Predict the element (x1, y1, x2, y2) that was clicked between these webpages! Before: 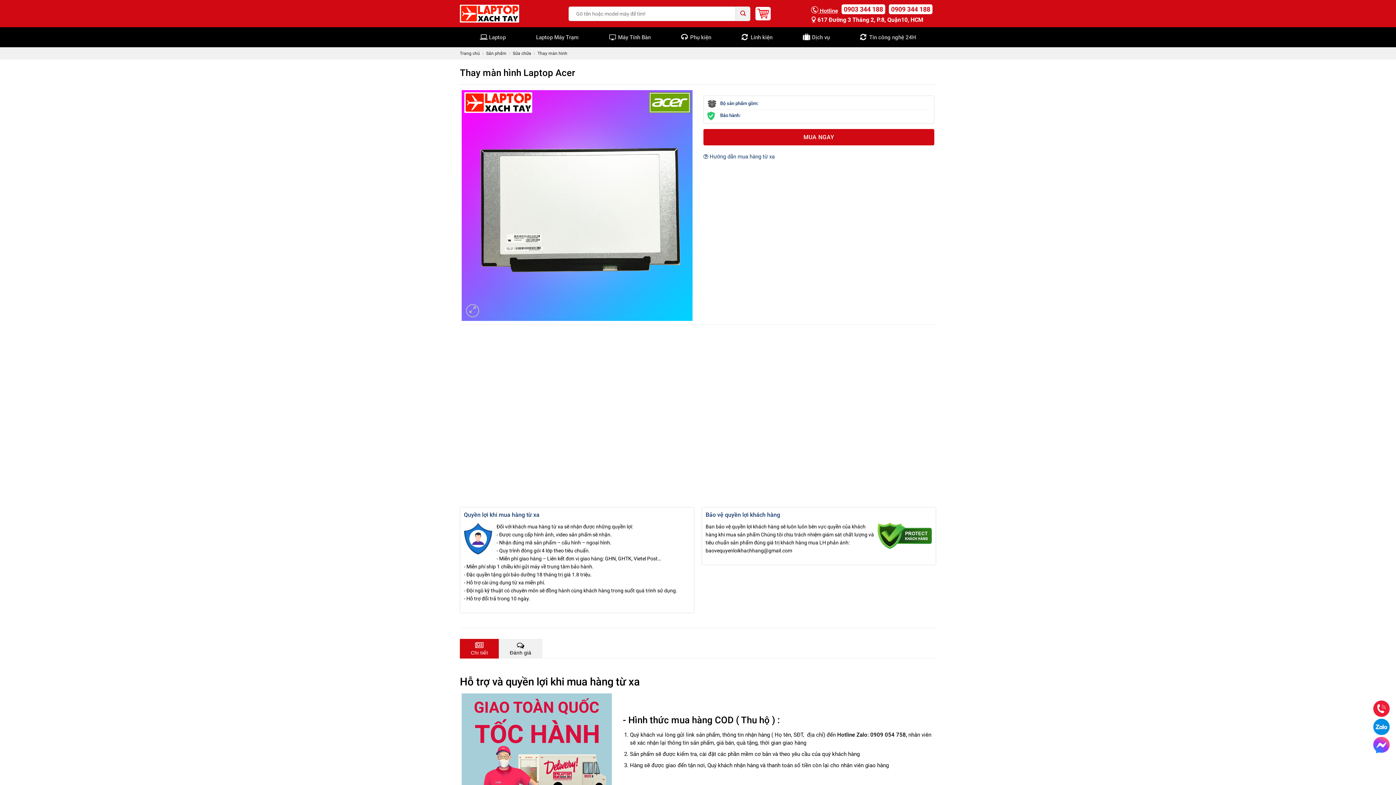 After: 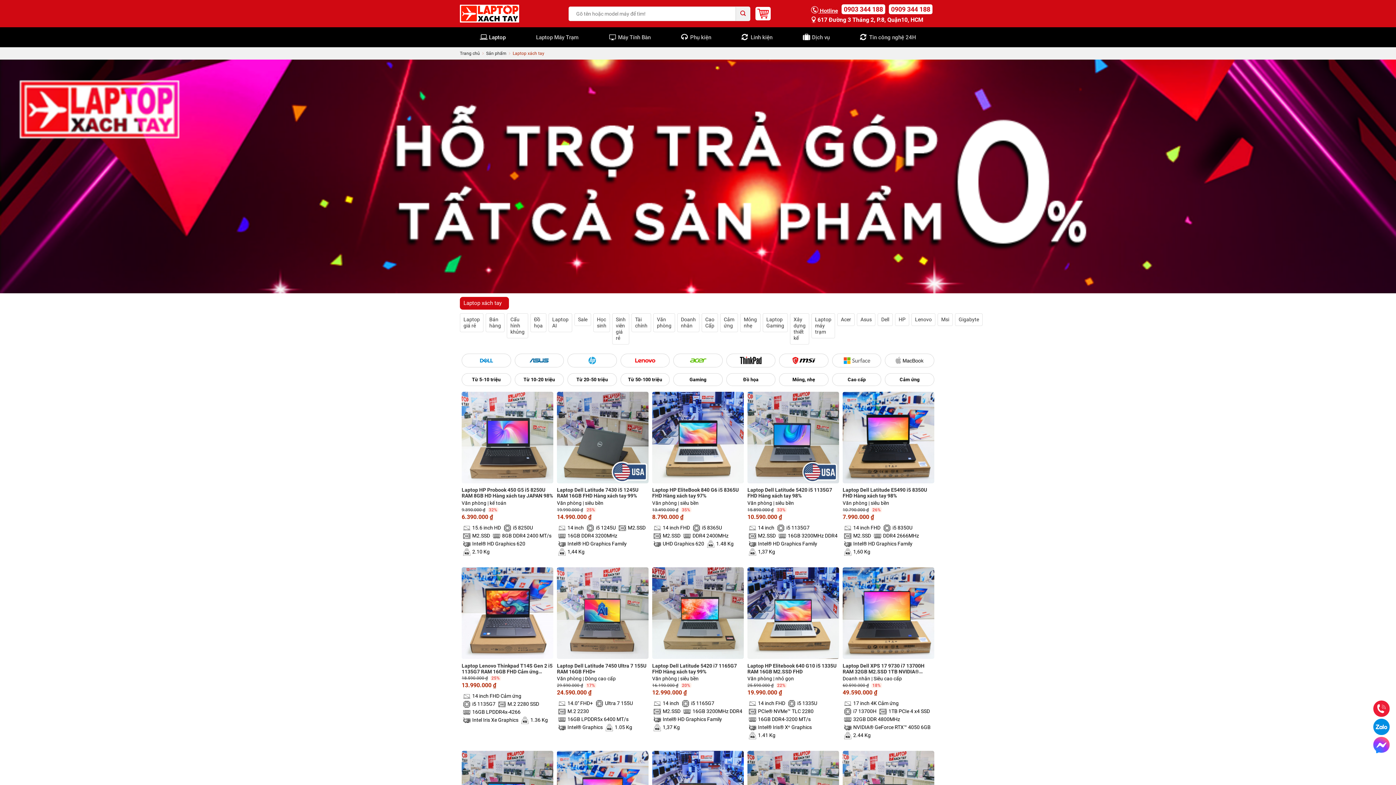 Action: label: Laptop bbox: (480, 29, 505, 45)